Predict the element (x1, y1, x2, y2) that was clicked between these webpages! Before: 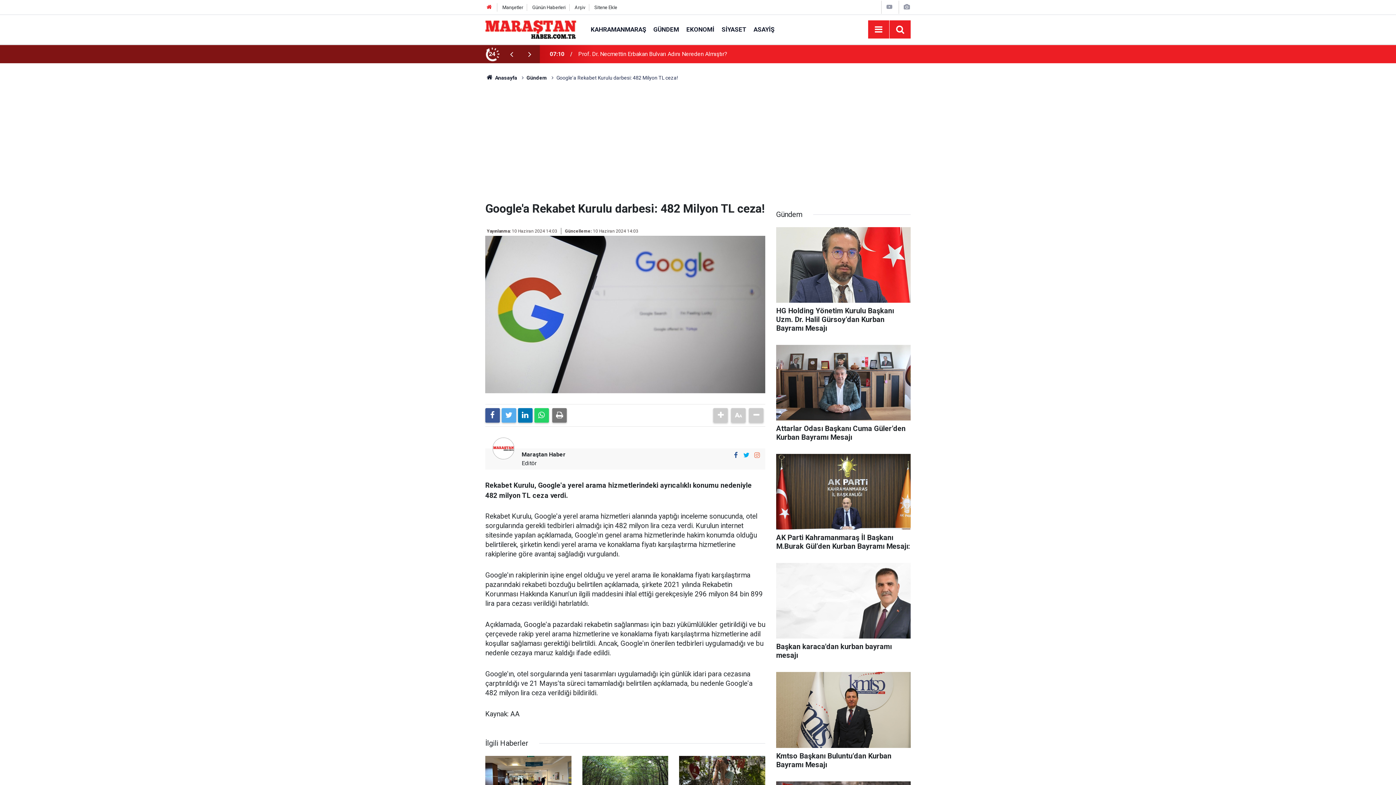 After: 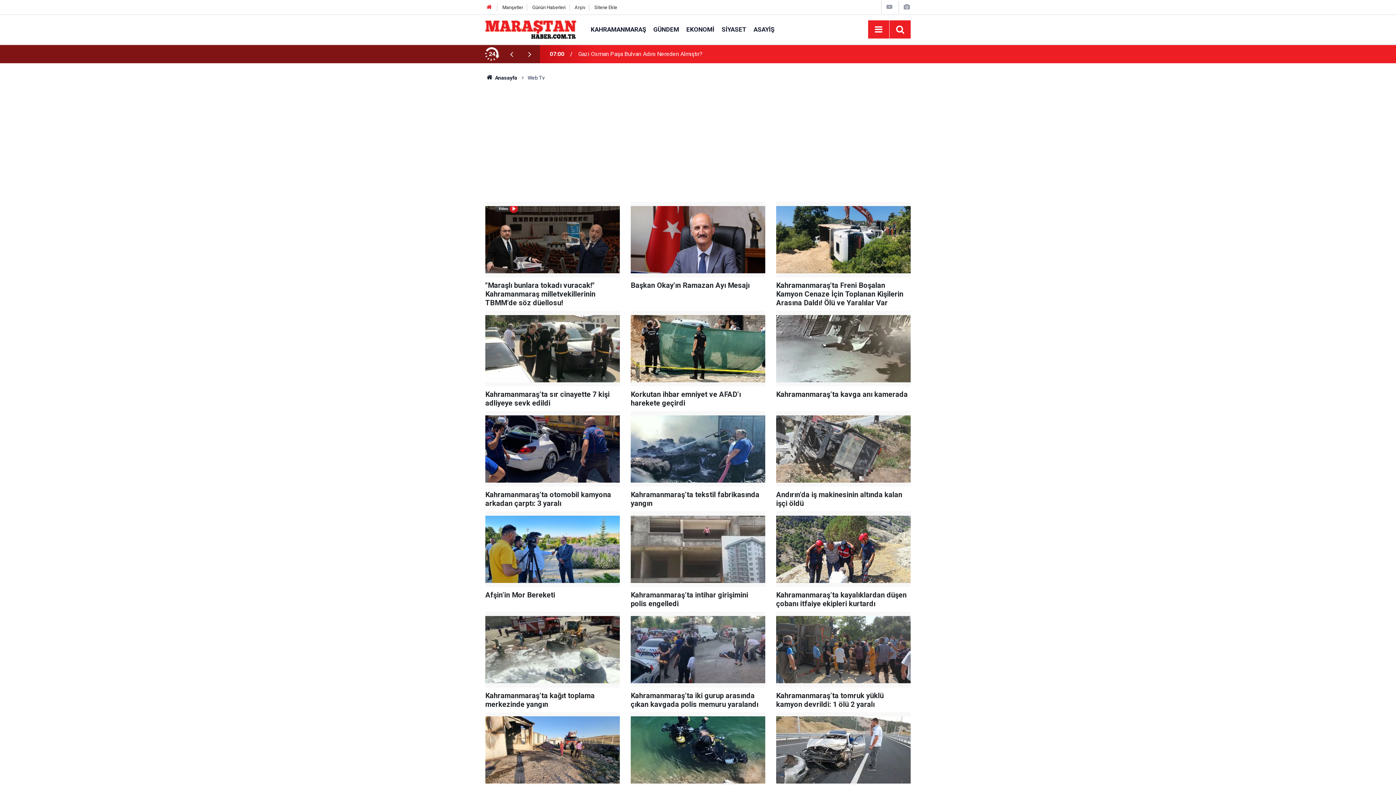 Action: bbox: (885, 3, 893, 10)